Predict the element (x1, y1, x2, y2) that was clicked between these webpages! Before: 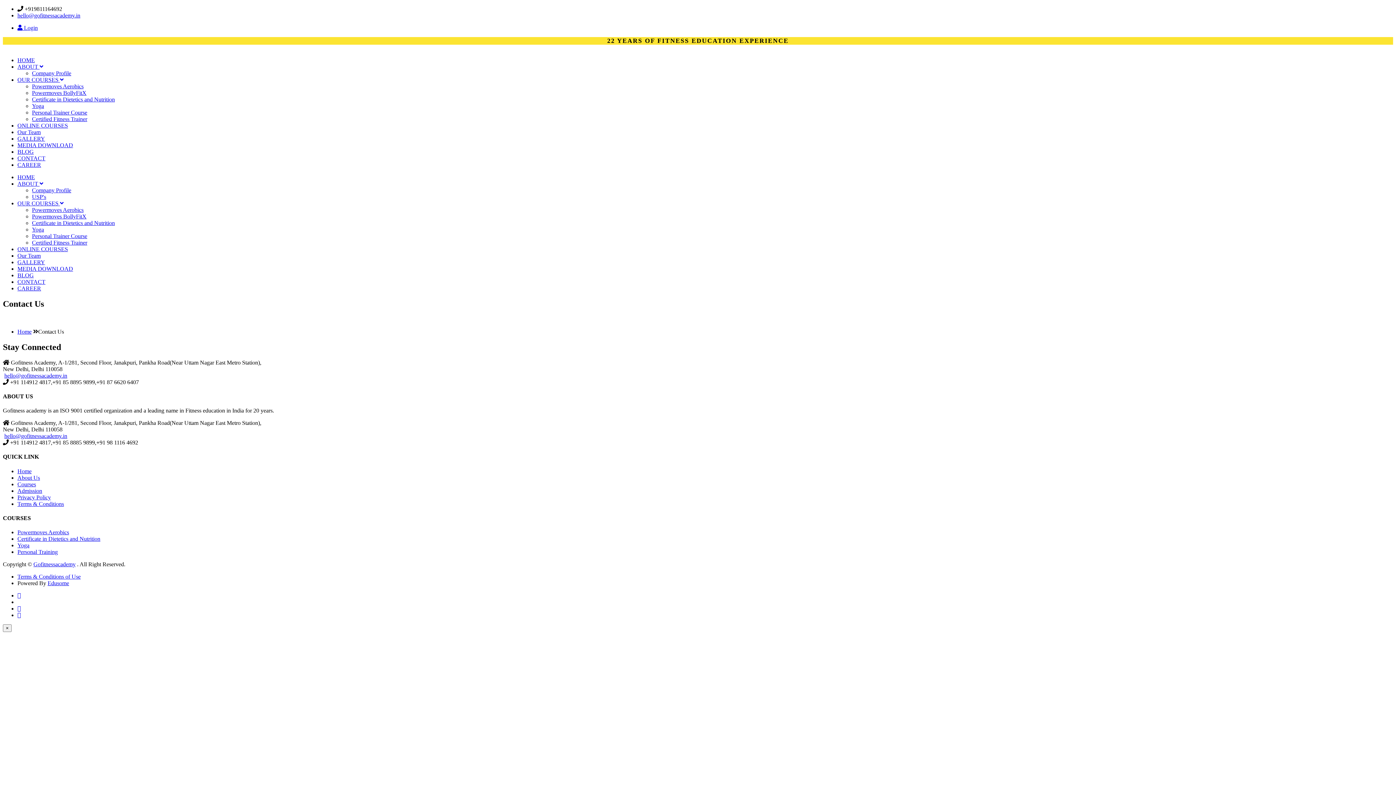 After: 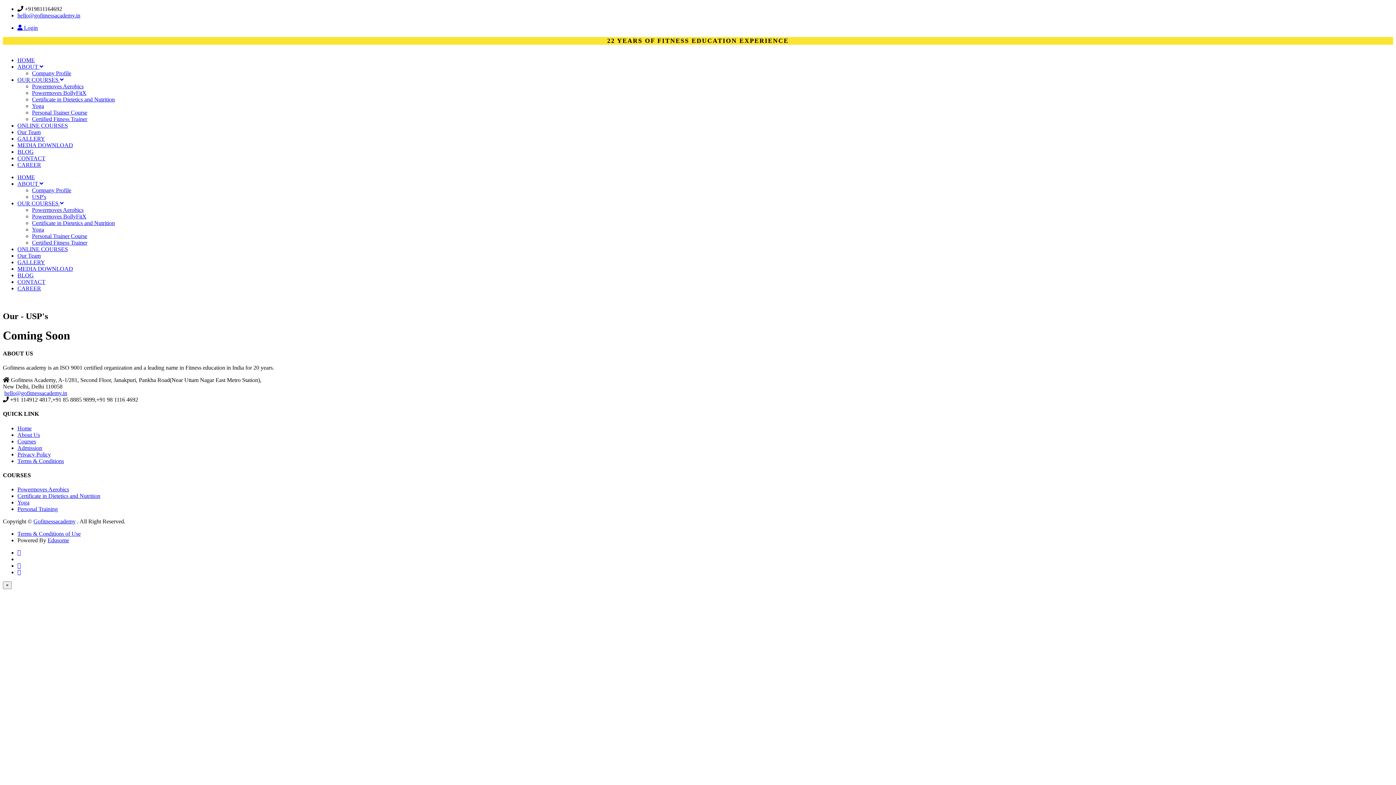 Action: label: USP's bbox: (32, 193, 46, 200)